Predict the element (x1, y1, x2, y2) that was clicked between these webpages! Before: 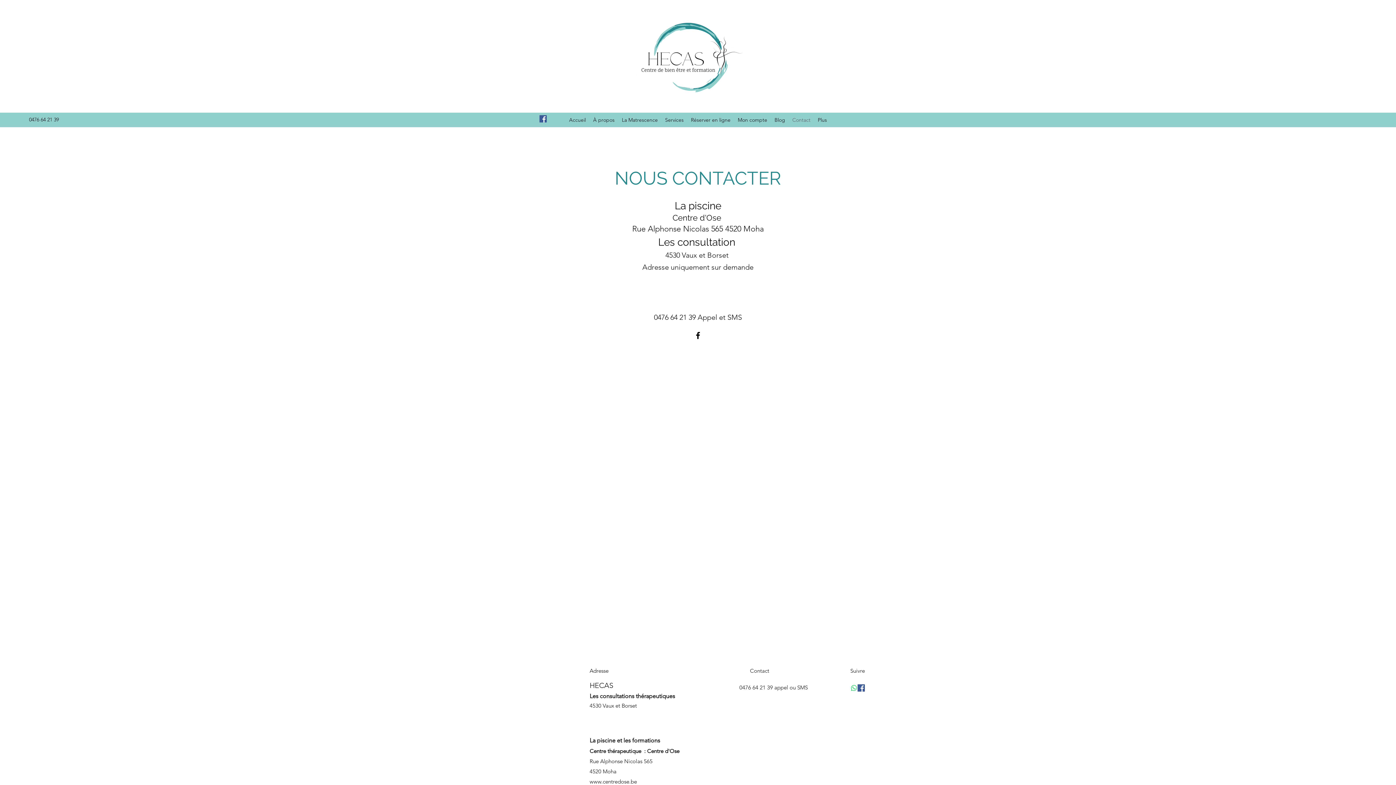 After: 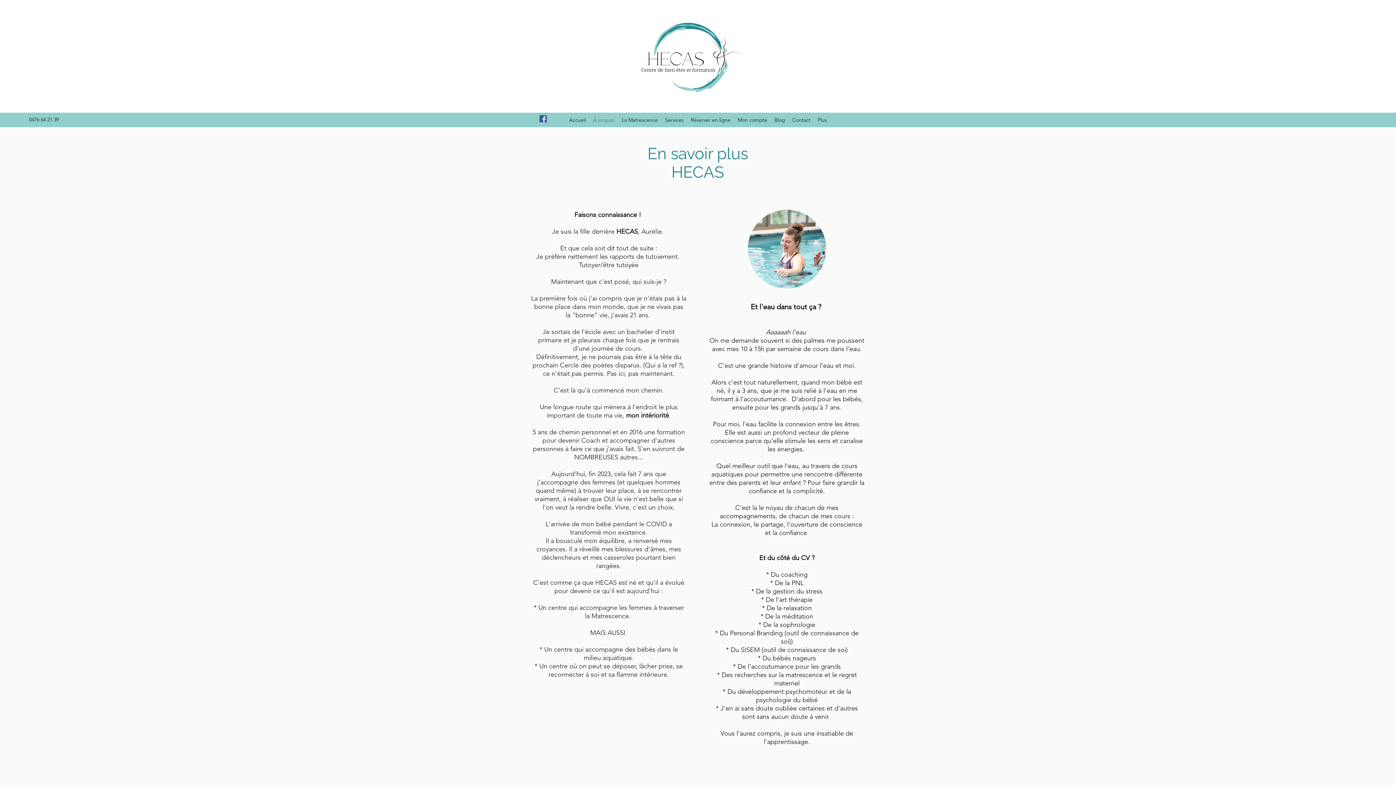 Action: bbox: (589, 114, 618, 125) label: À propos